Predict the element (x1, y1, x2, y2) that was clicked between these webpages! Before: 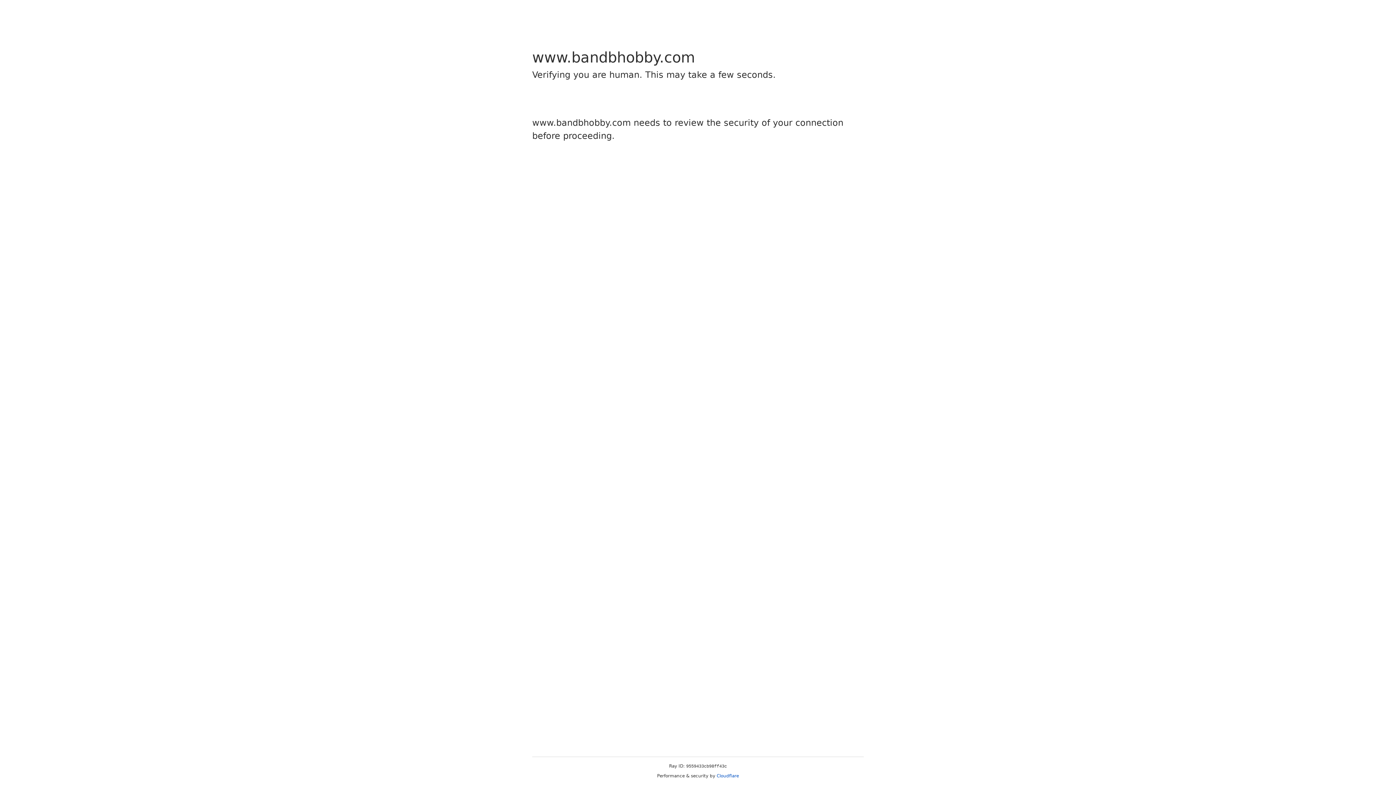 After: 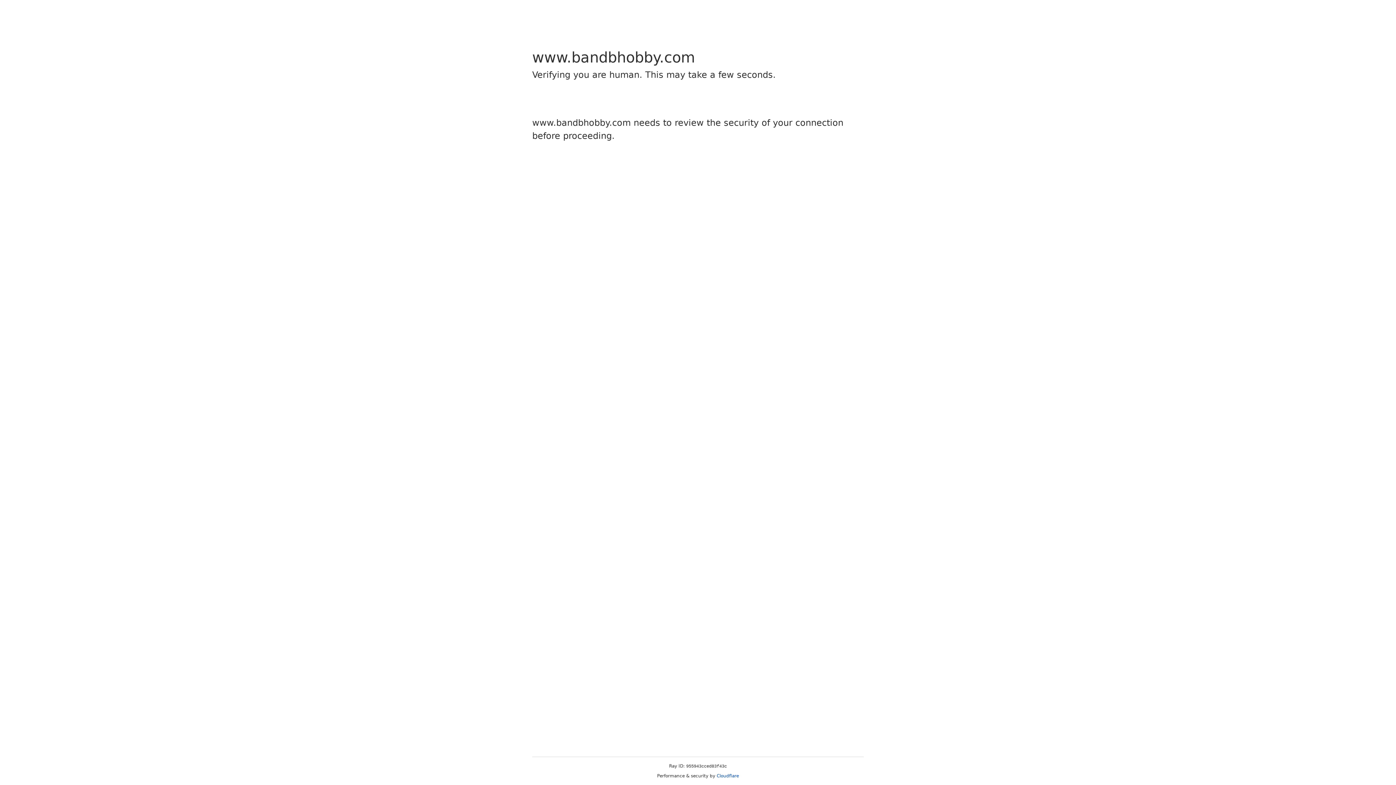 Action: label: Cloudflare bbox: (716, 773, 739, 778)